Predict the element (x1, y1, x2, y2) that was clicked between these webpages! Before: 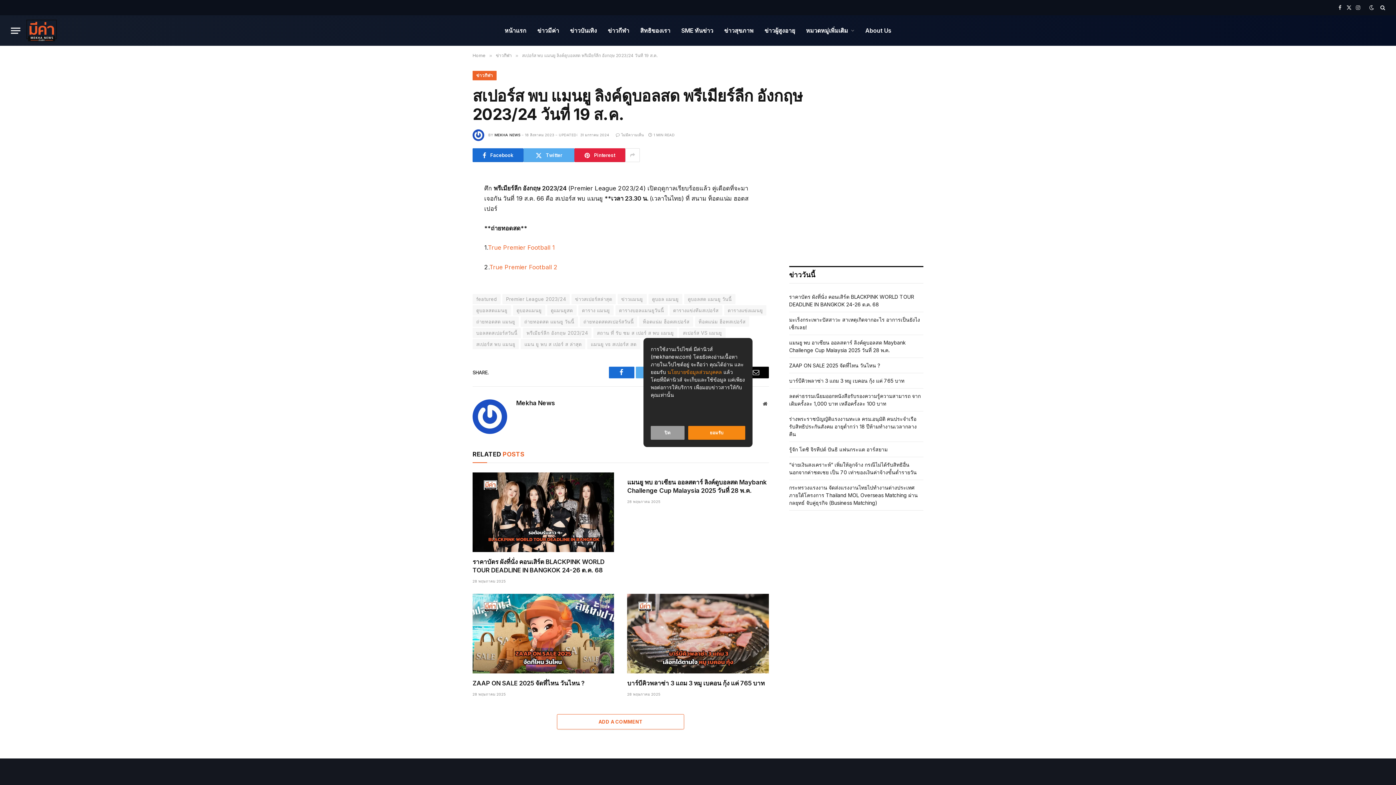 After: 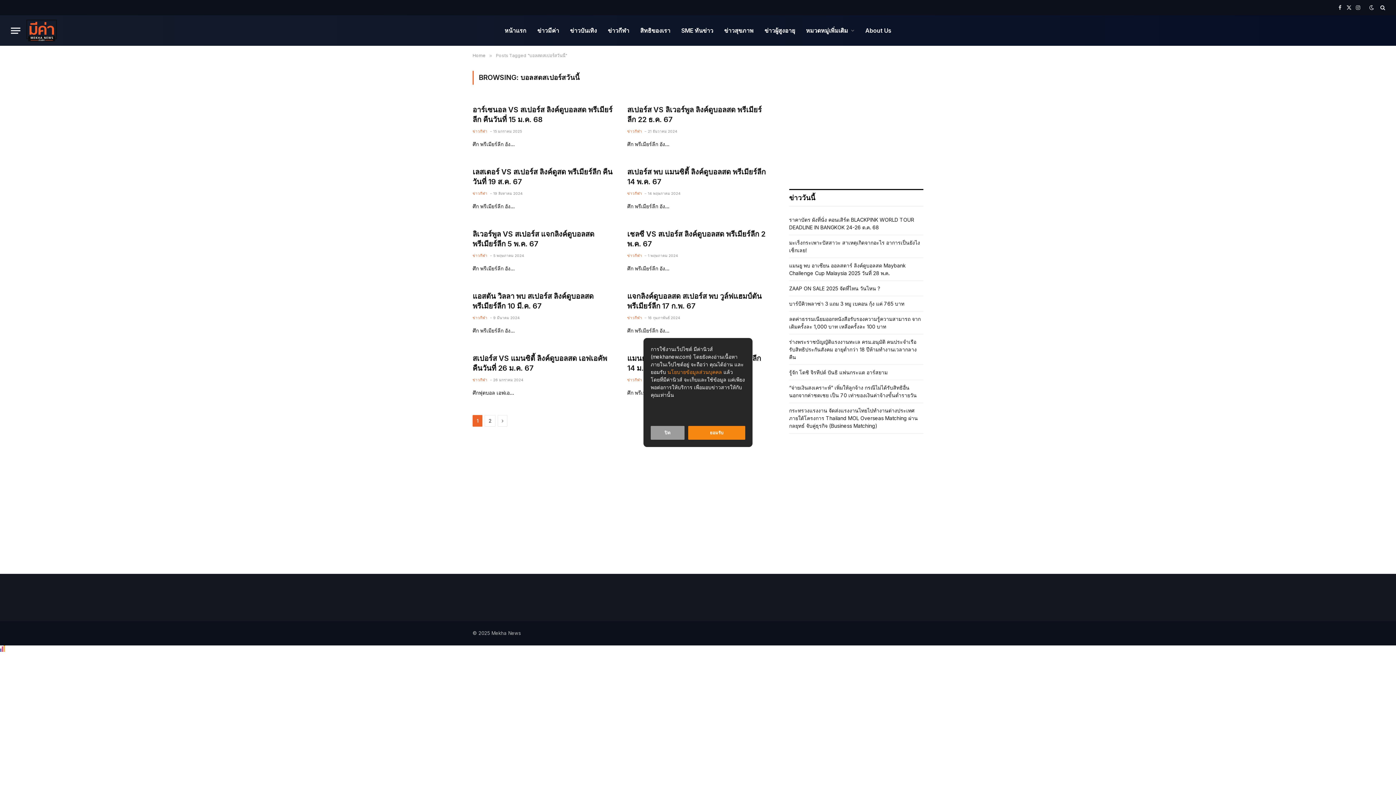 Action: label: บอลสดสเปอร์สวันนี้ bbox: (472, 328, 521, 338)